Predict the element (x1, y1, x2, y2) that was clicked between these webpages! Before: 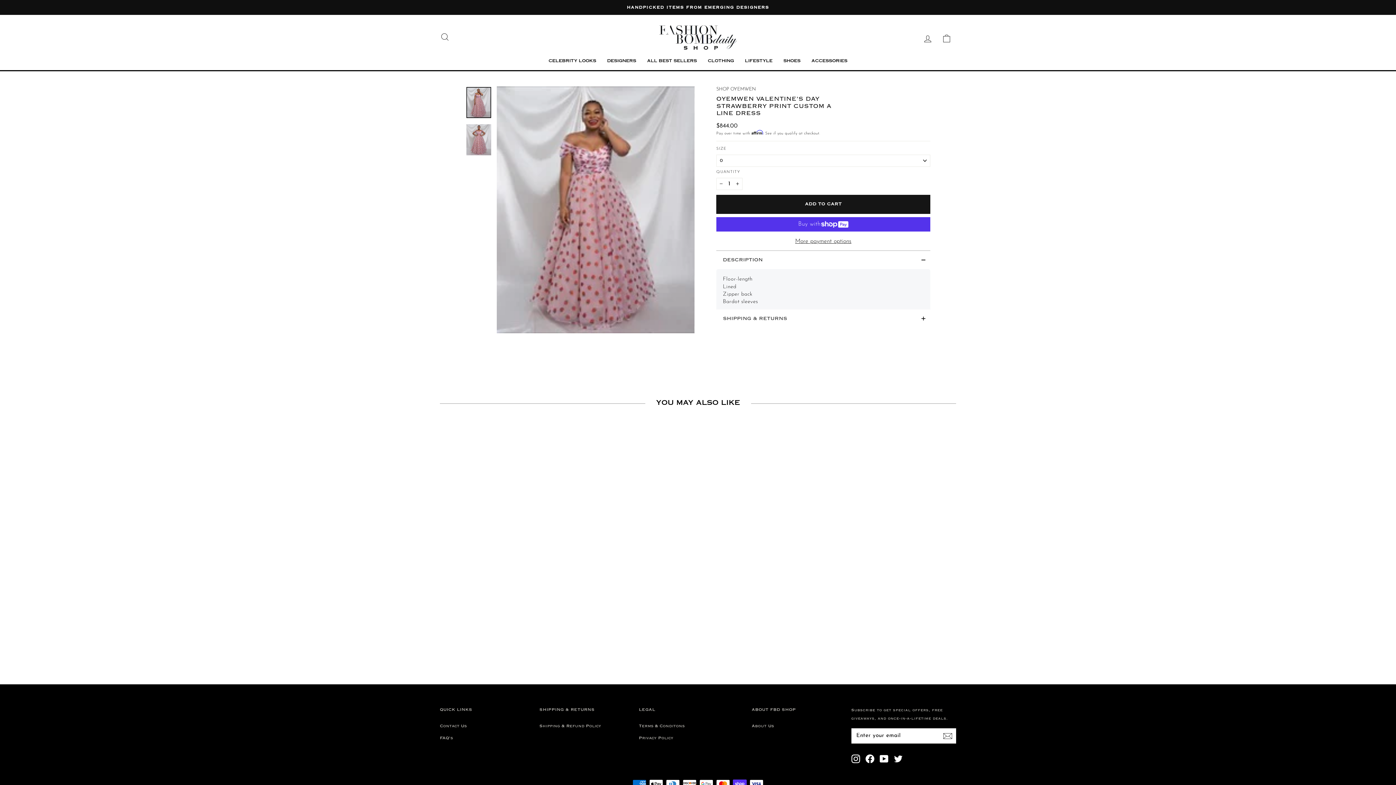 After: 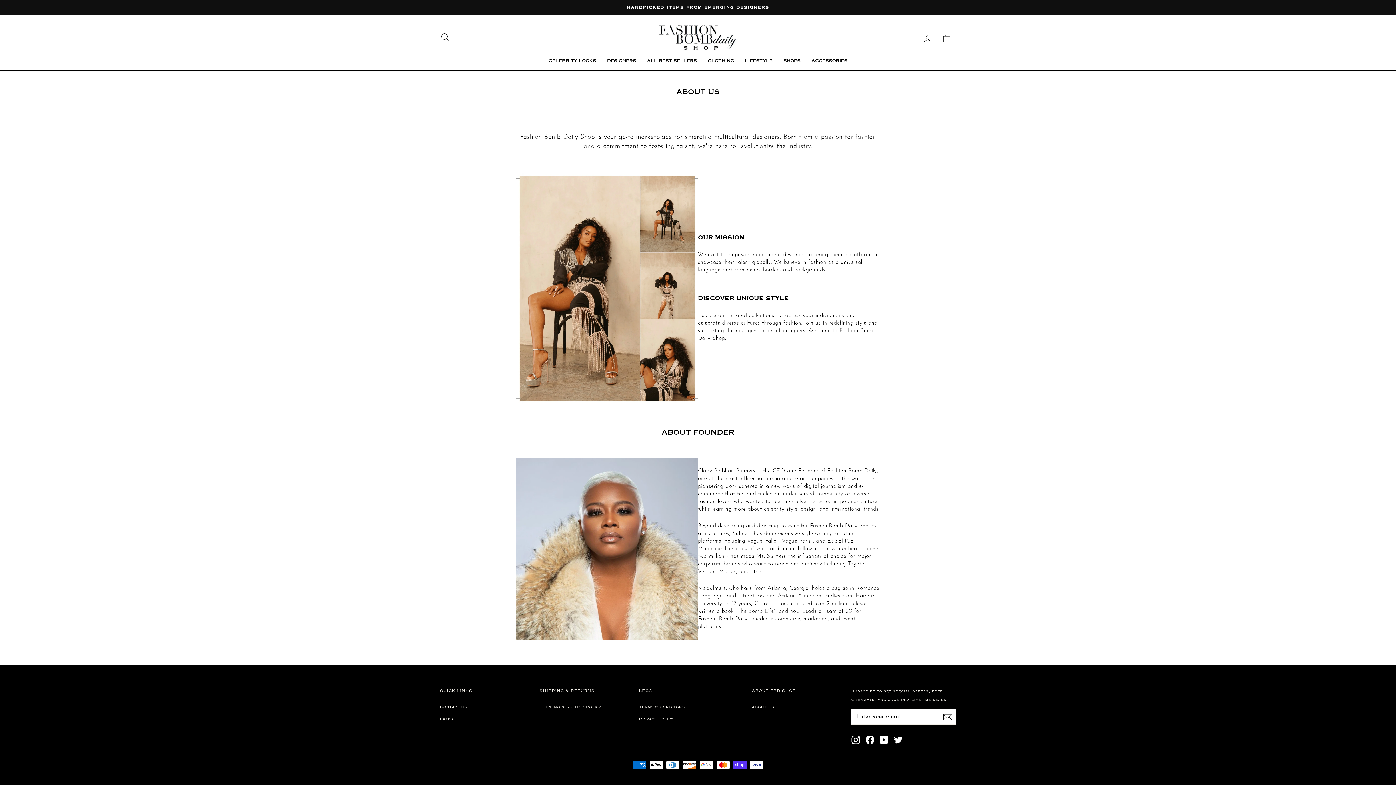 Action: bbox: (751, 721, 774, 731) label: About Us